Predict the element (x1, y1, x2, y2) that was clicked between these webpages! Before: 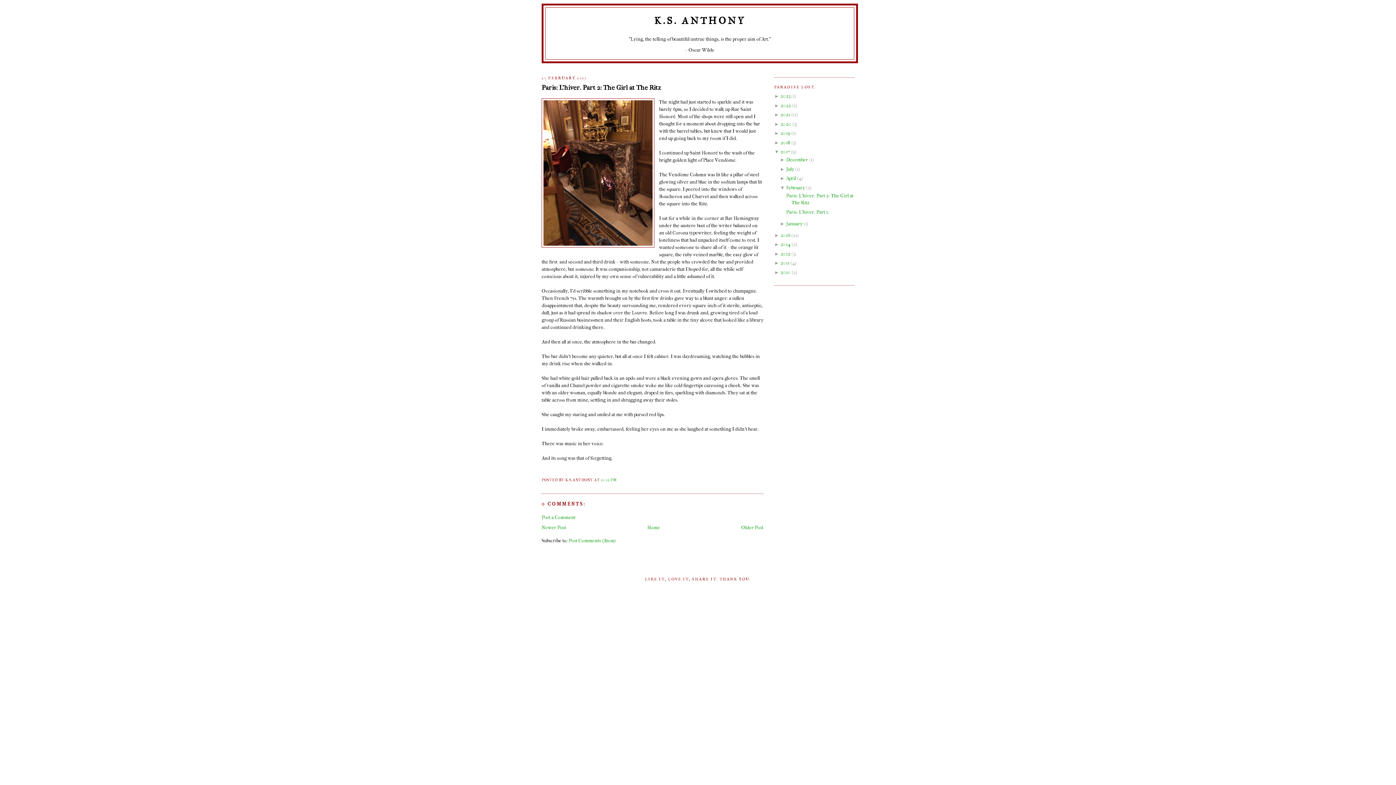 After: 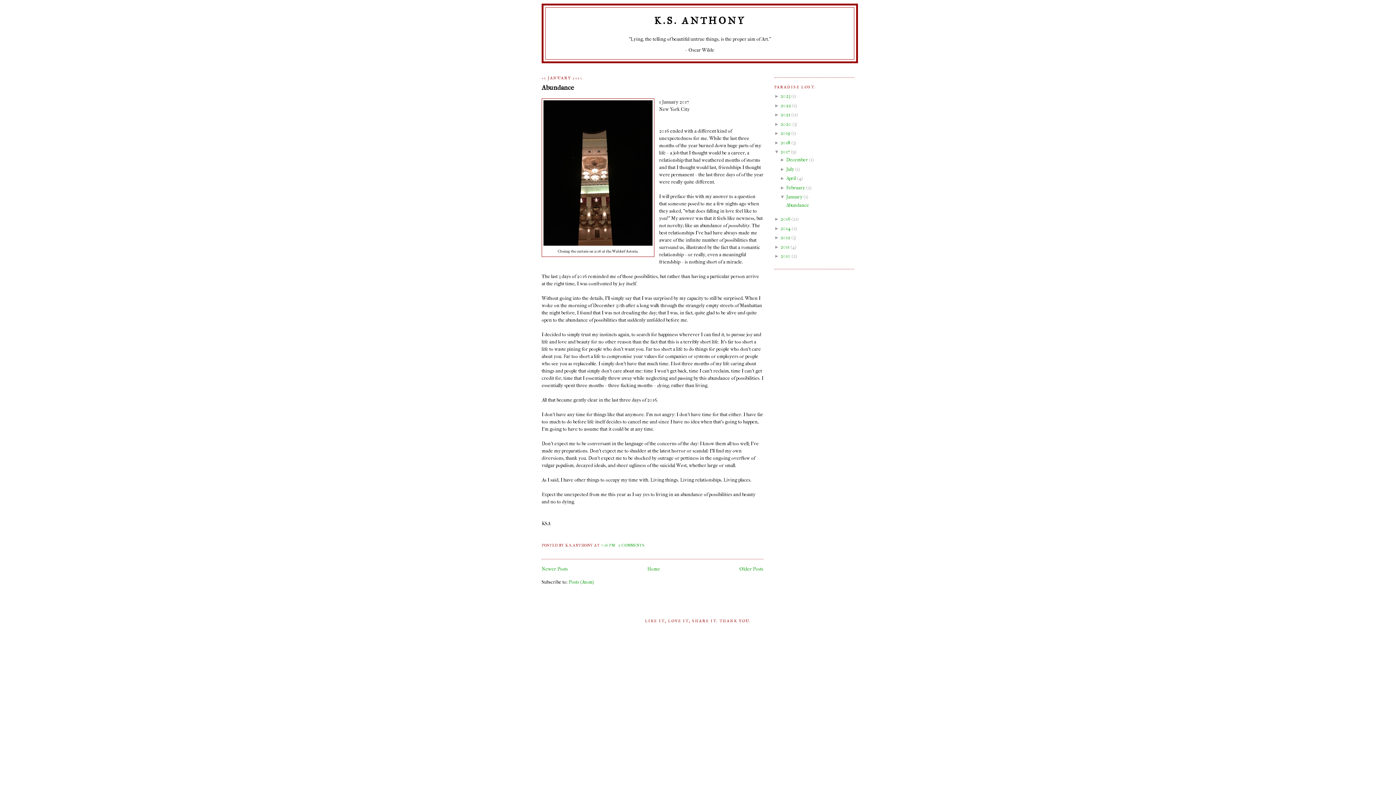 Action: bbox: (786, 220, 802, 226) label: January